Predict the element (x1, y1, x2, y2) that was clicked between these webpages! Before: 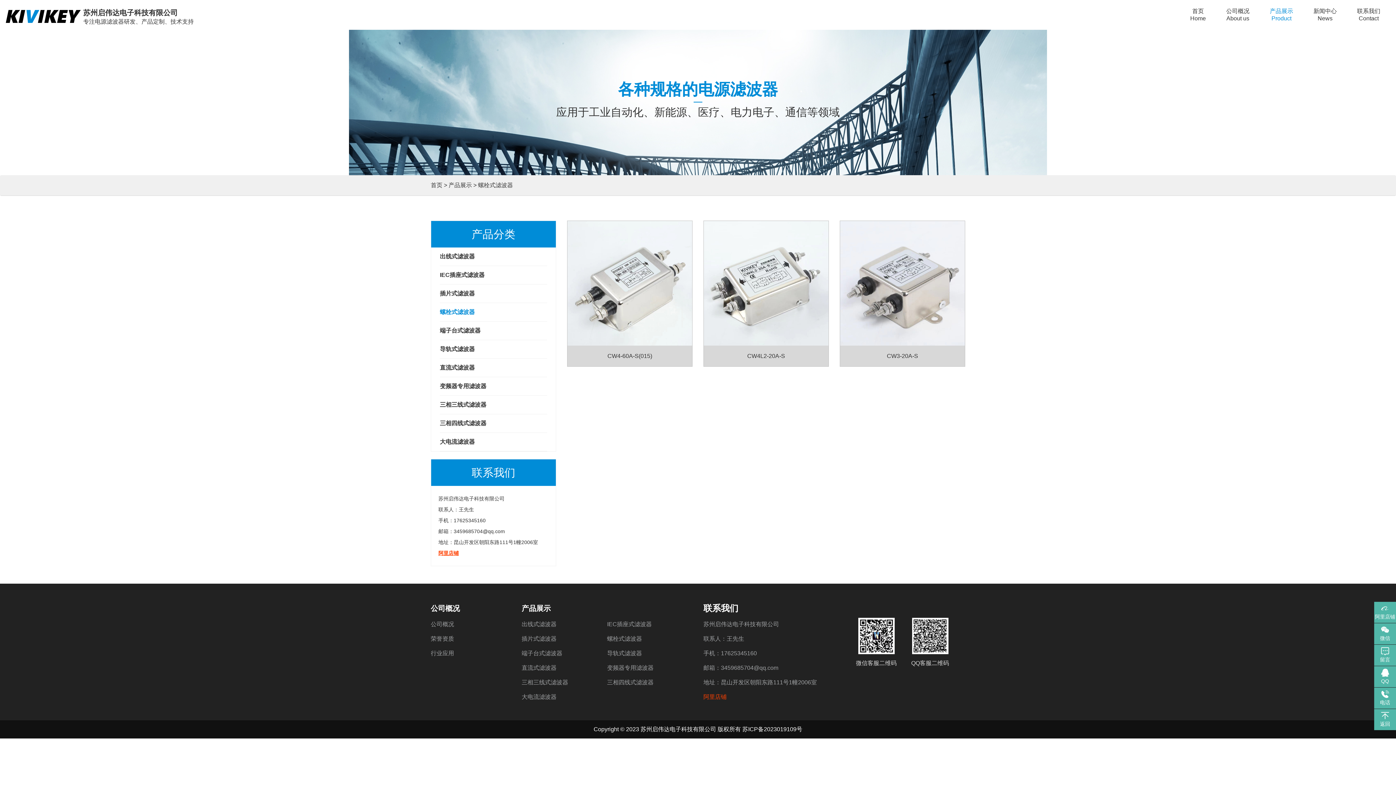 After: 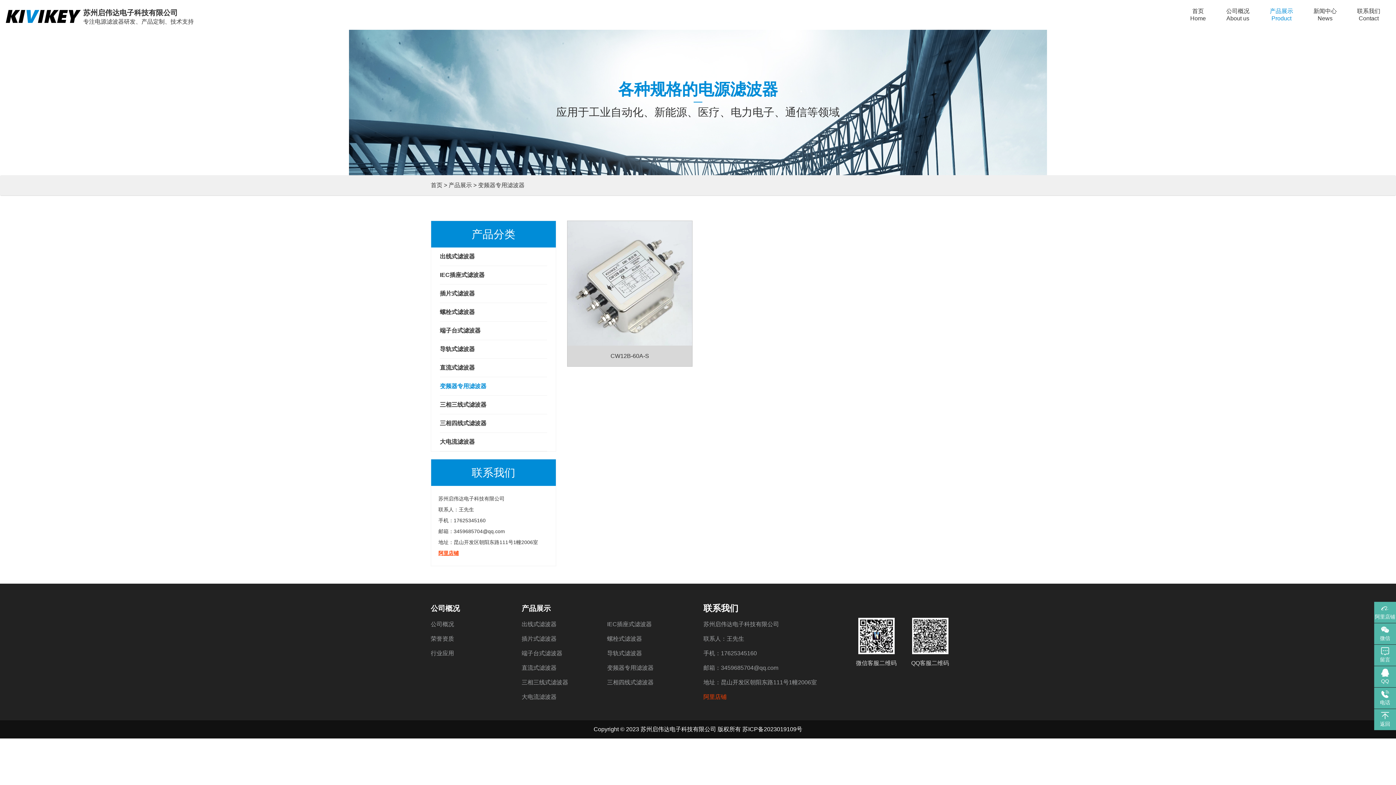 Action: label: 变频器专用滤波器 bbox: (607, 665, 653, 671)